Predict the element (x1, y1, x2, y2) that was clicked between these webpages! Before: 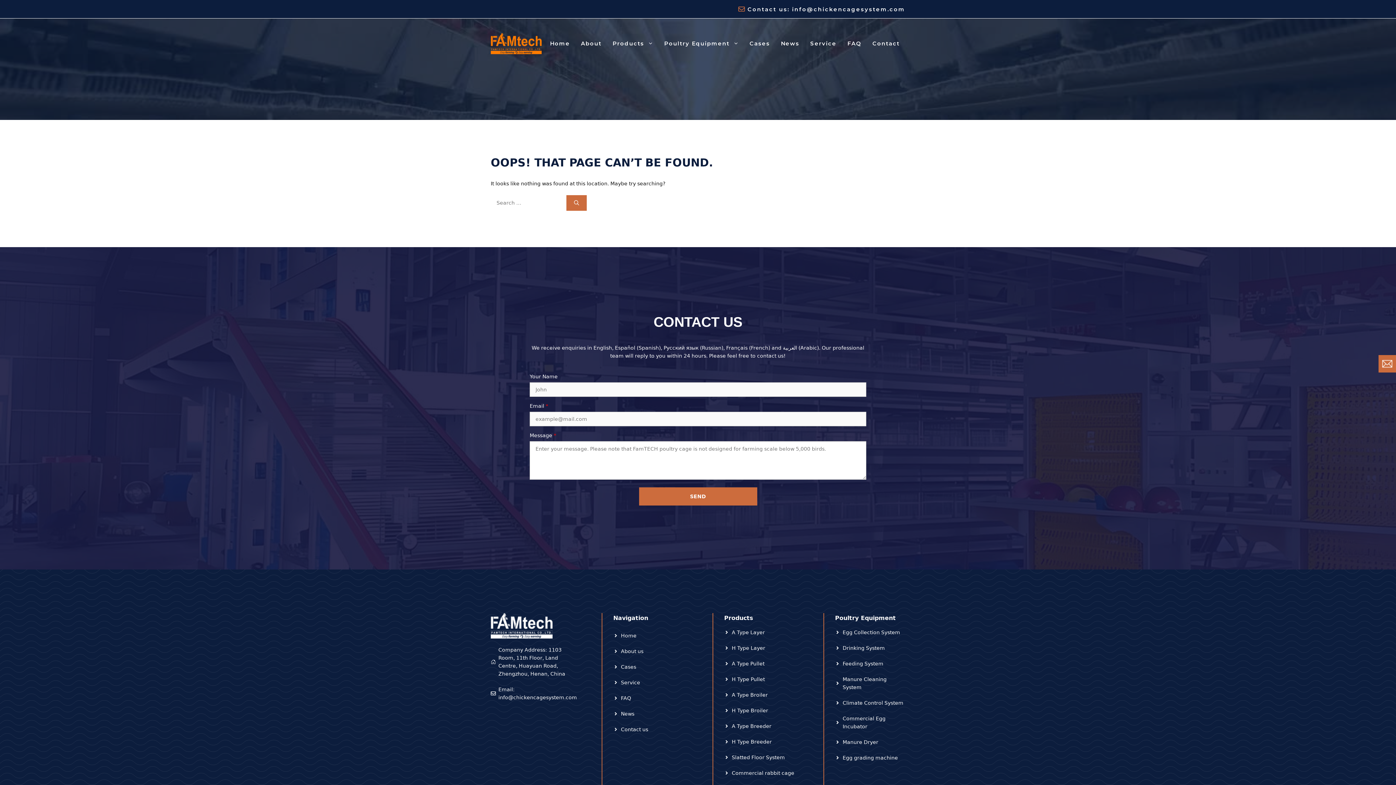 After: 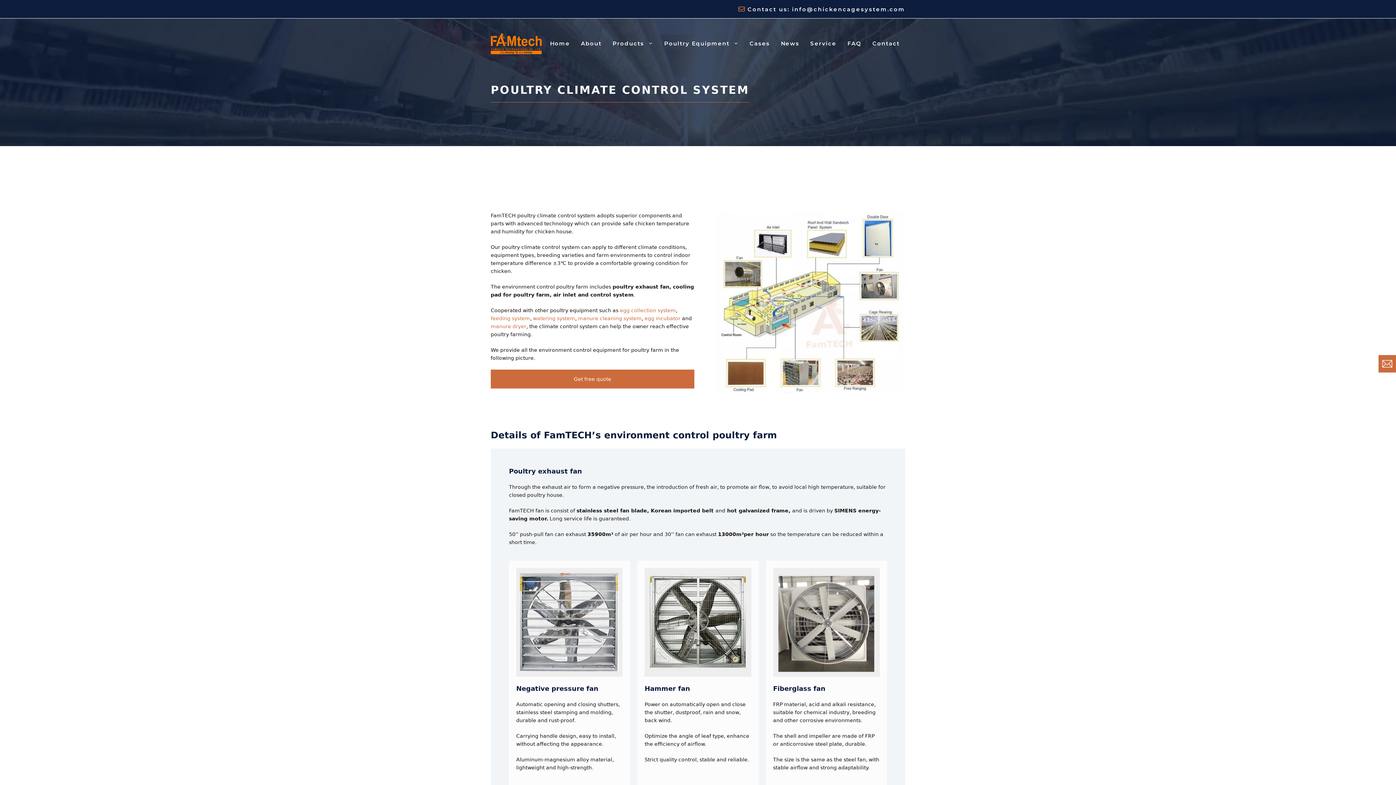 Action: label: Climate Control System bbox: (842, 700, 903, 706)